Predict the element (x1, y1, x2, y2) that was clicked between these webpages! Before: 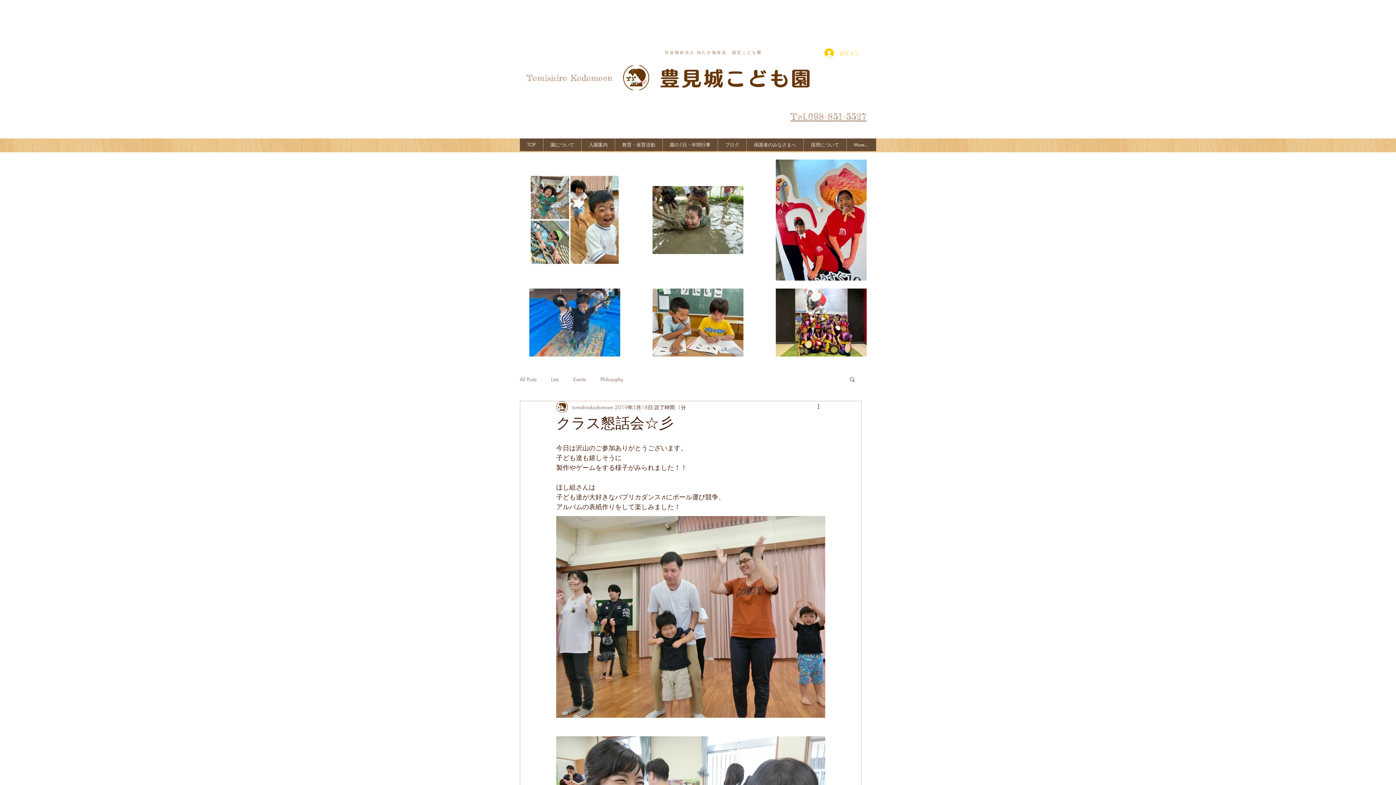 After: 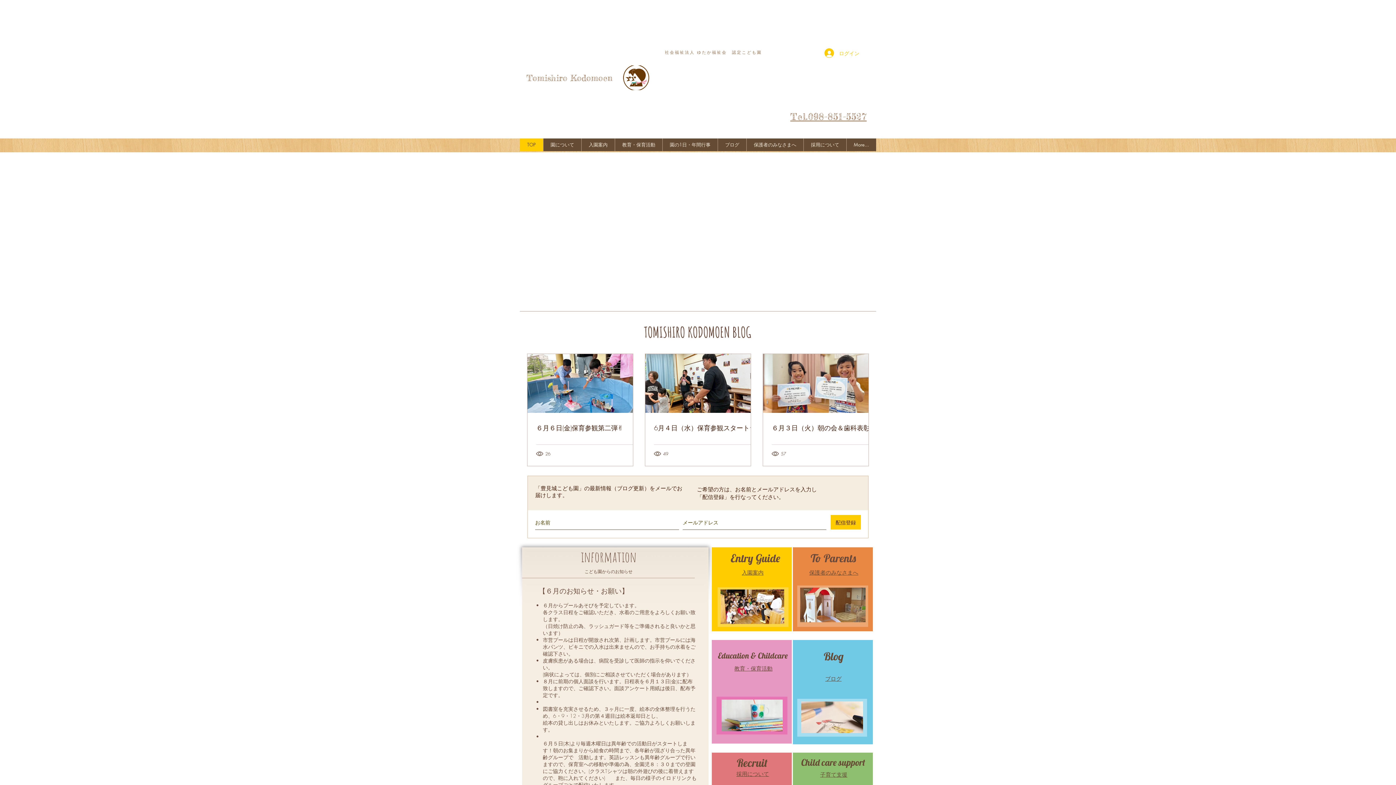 Action: bbox: (649, 63, 820, 92)